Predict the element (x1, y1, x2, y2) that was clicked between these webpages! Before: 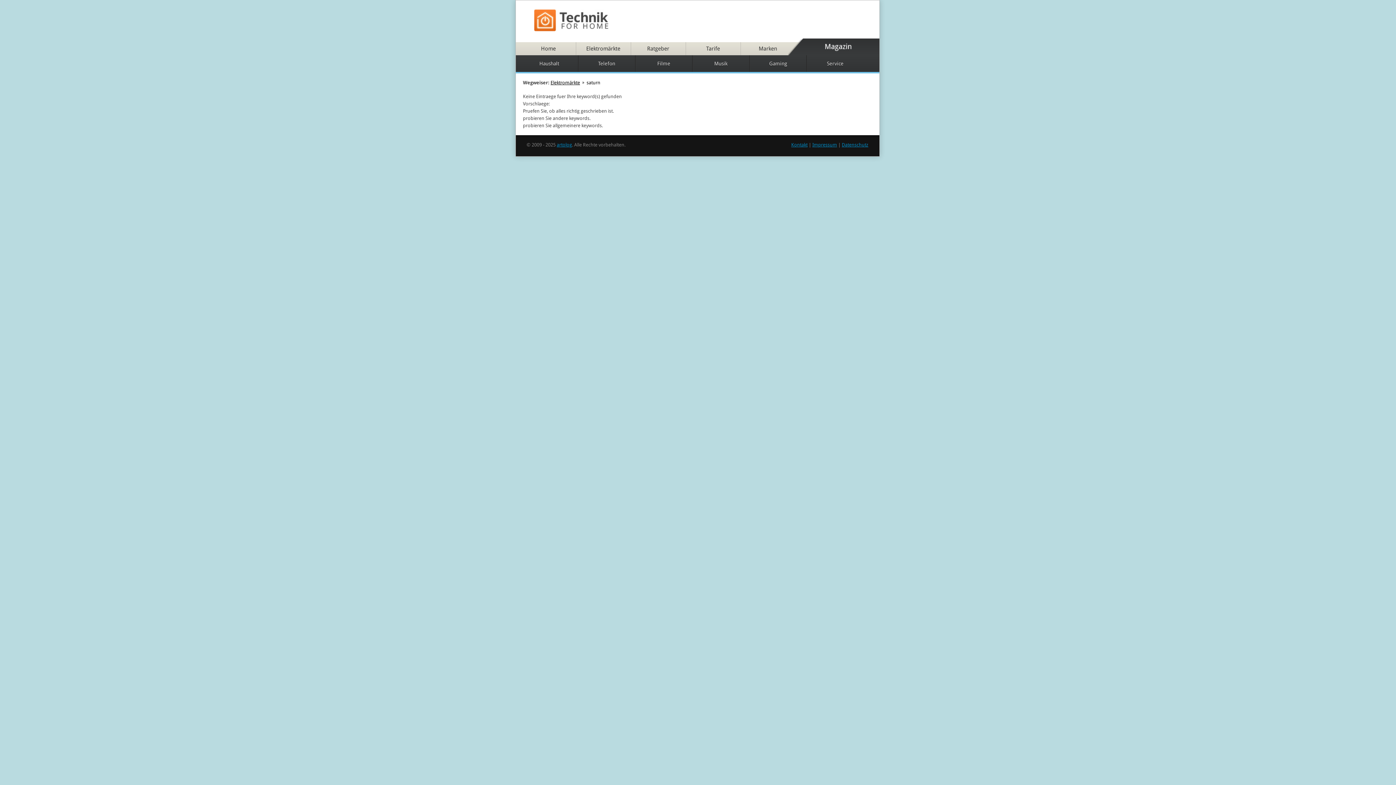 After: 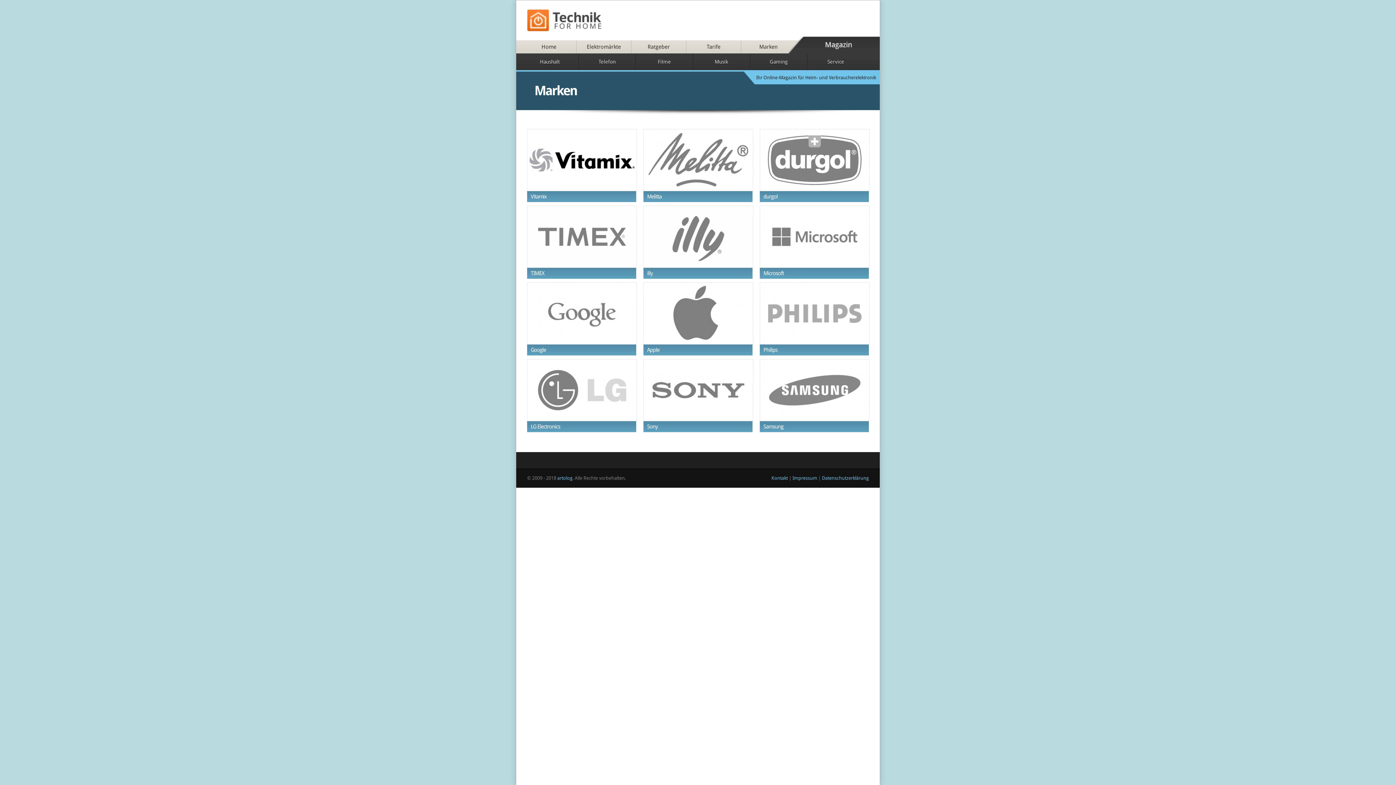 Action: label: Marken bbox: (753, 45, 782, 52)